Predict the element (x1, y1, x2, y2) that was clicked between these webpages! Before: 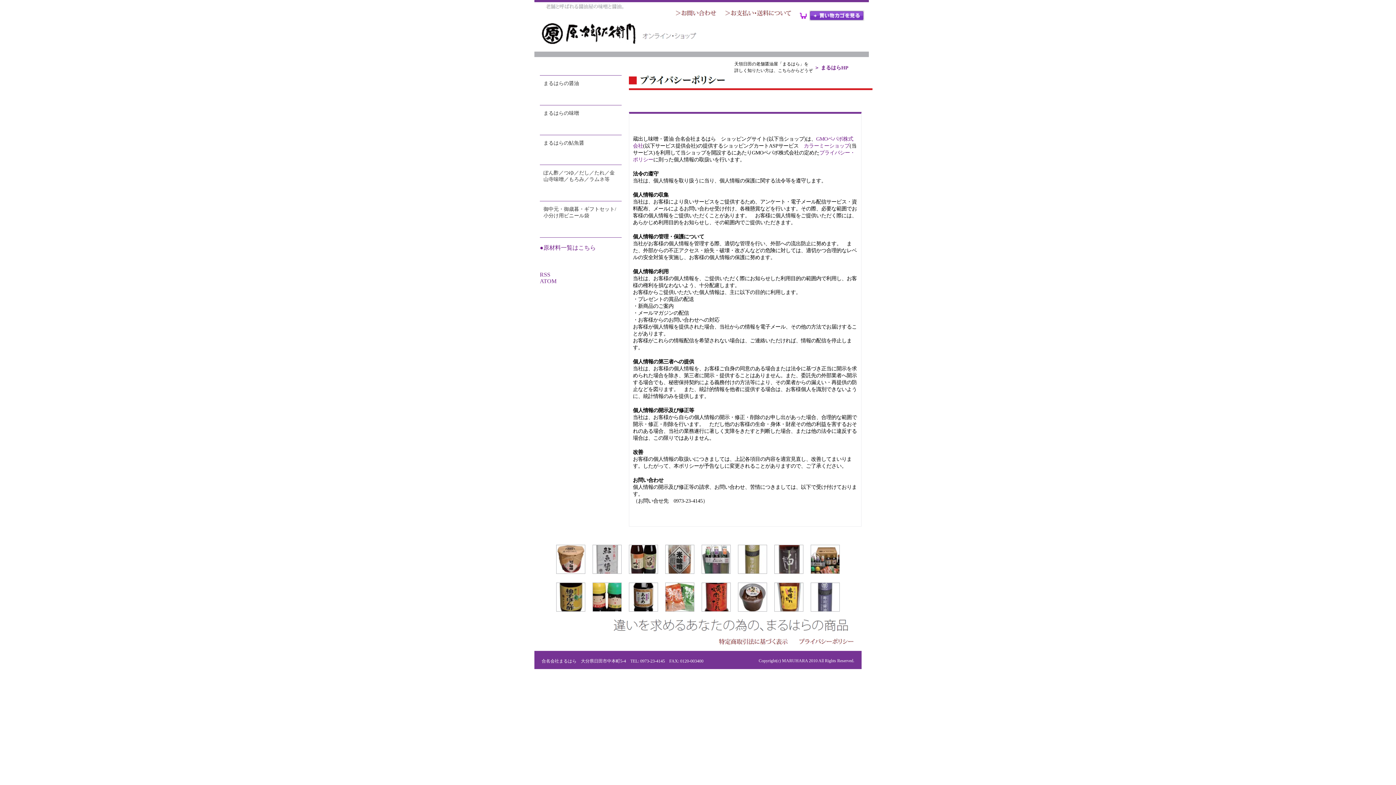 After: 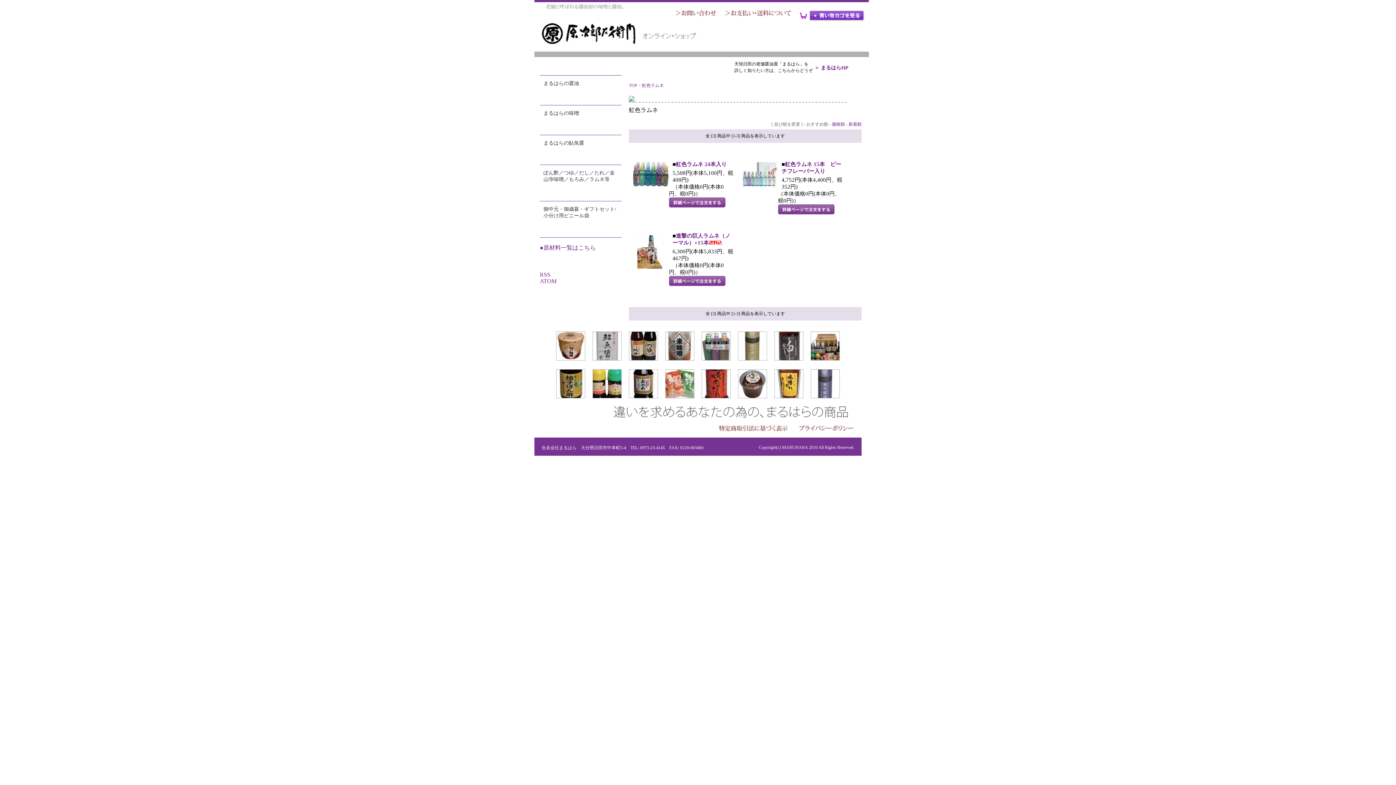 Action: bbox: (701, 569, 730, 575)